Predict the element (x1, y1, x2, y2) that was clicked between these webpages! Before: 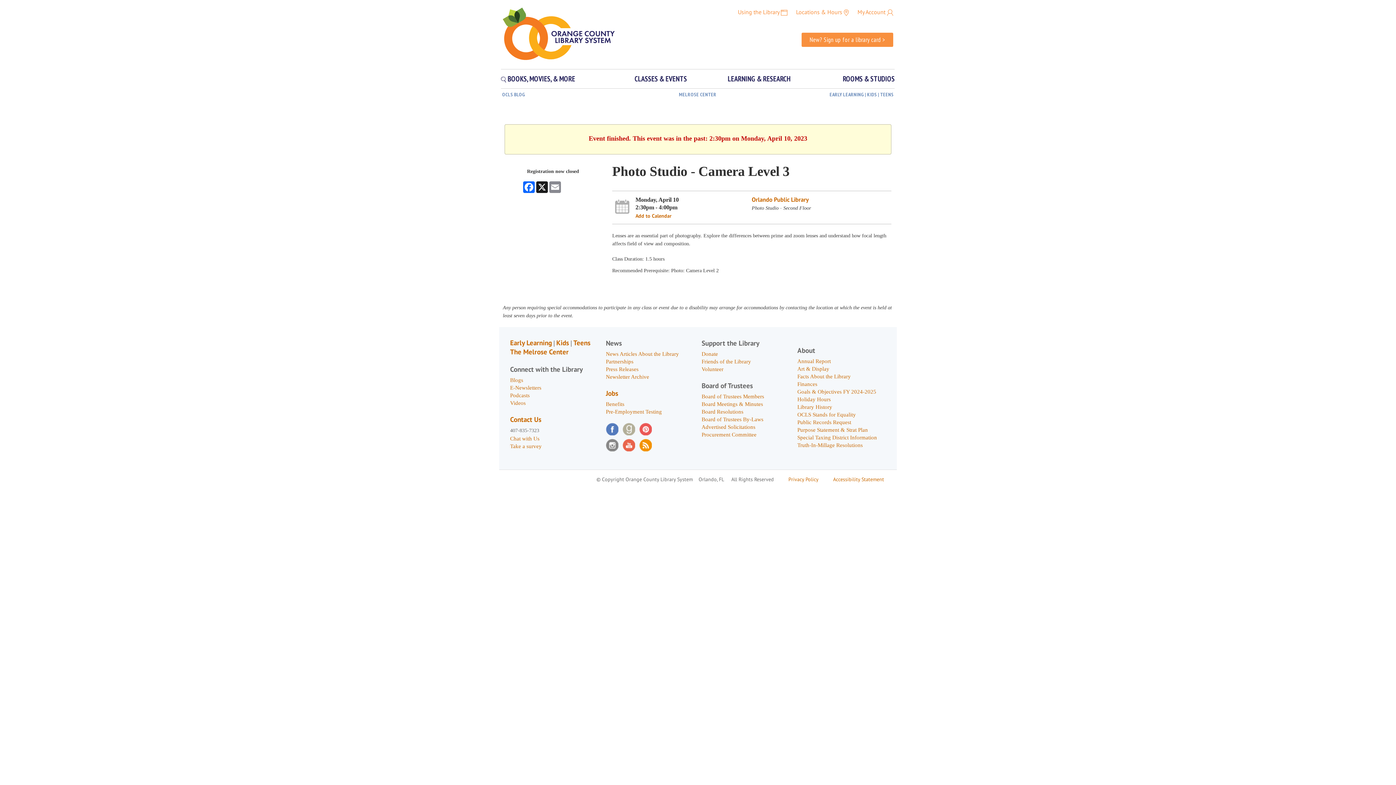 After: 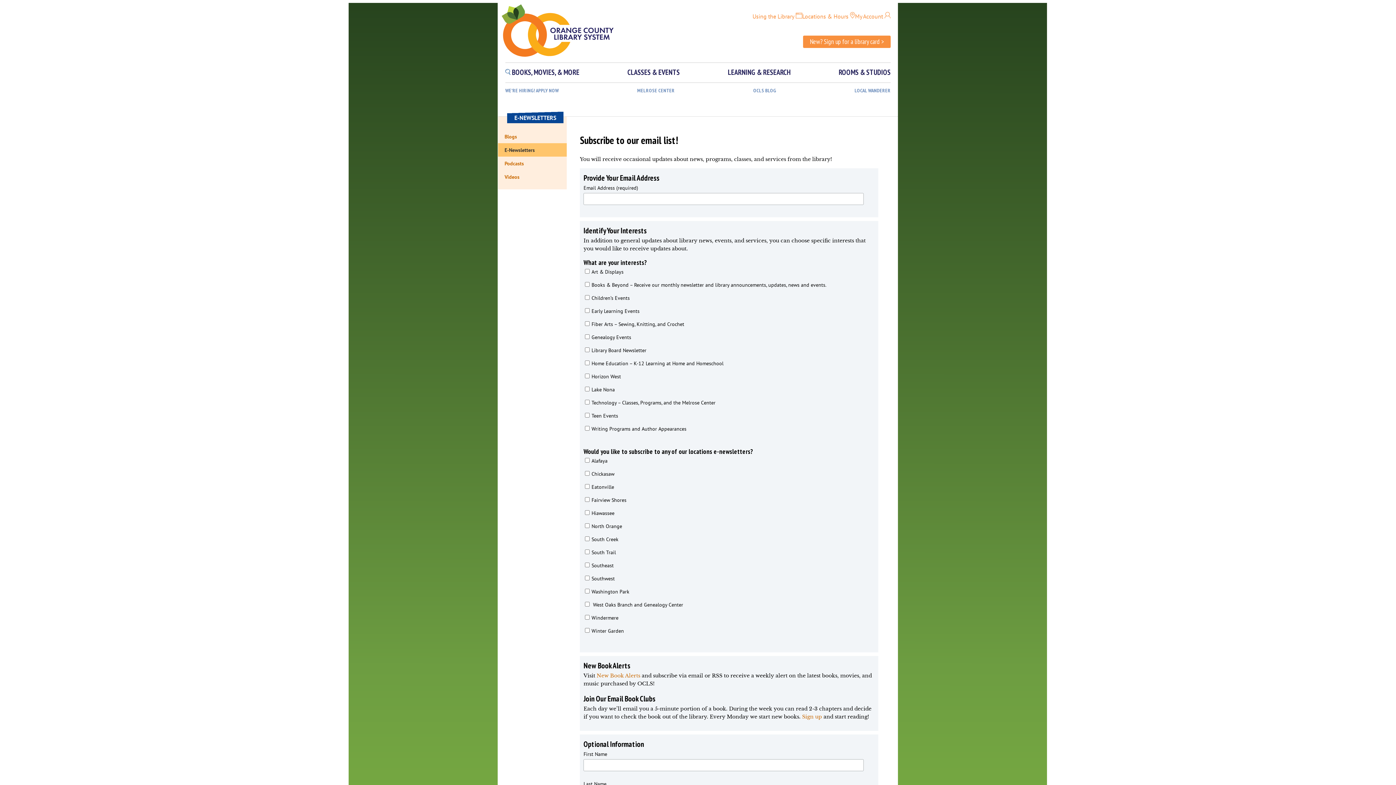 Action: bbox: (510, 385, 541, 390) label: E-Newsletters